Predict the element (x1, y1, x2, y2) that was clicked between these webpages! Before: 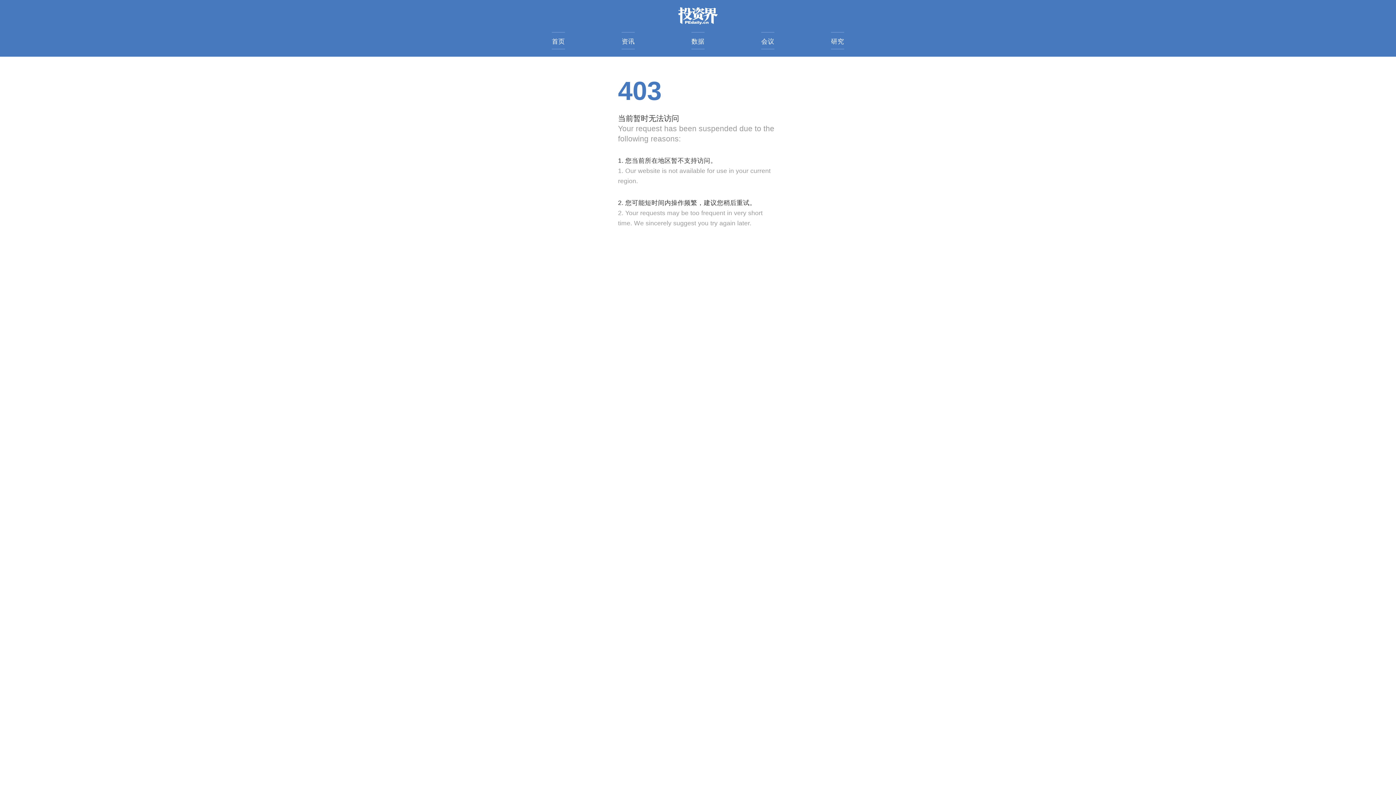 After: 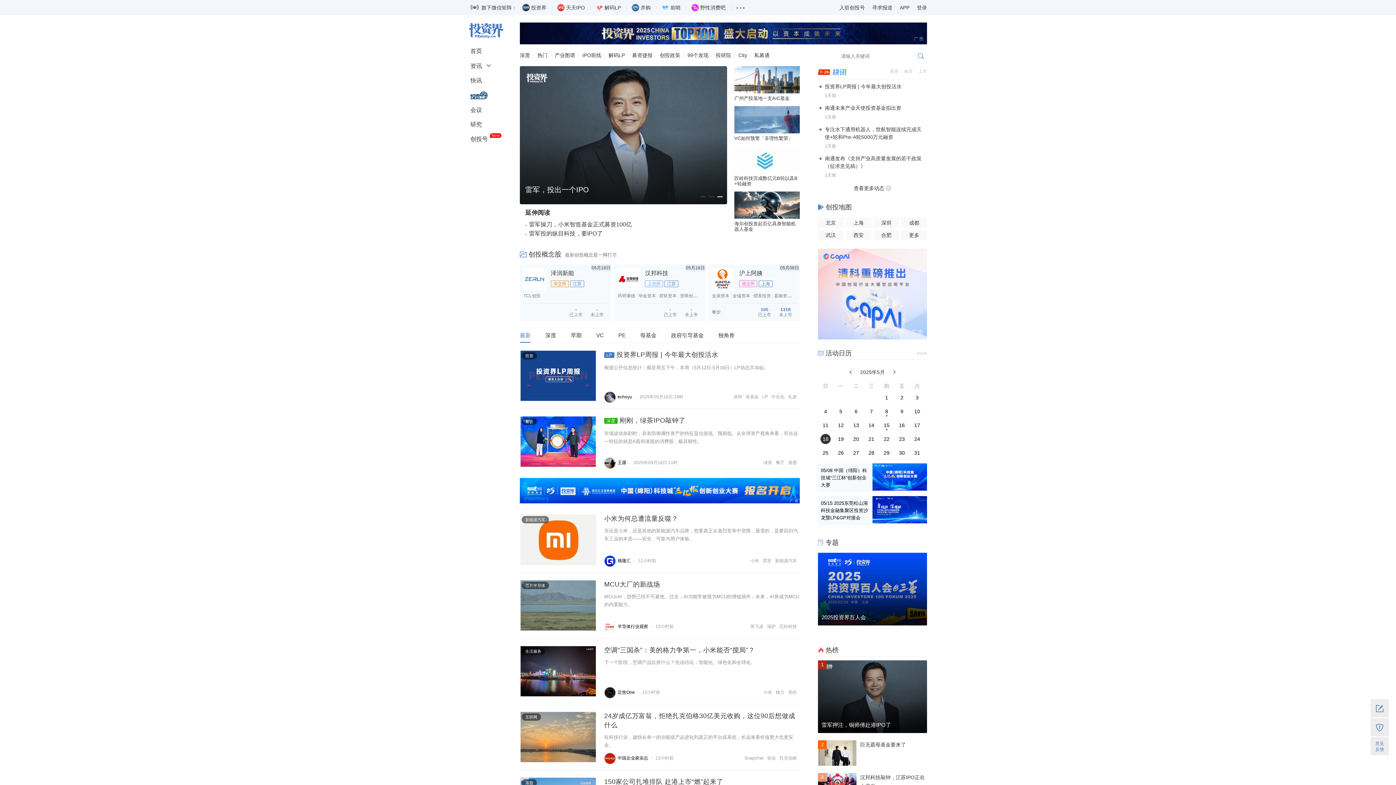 Action: label: 首页 bbox: (552, 32, 565, 49)